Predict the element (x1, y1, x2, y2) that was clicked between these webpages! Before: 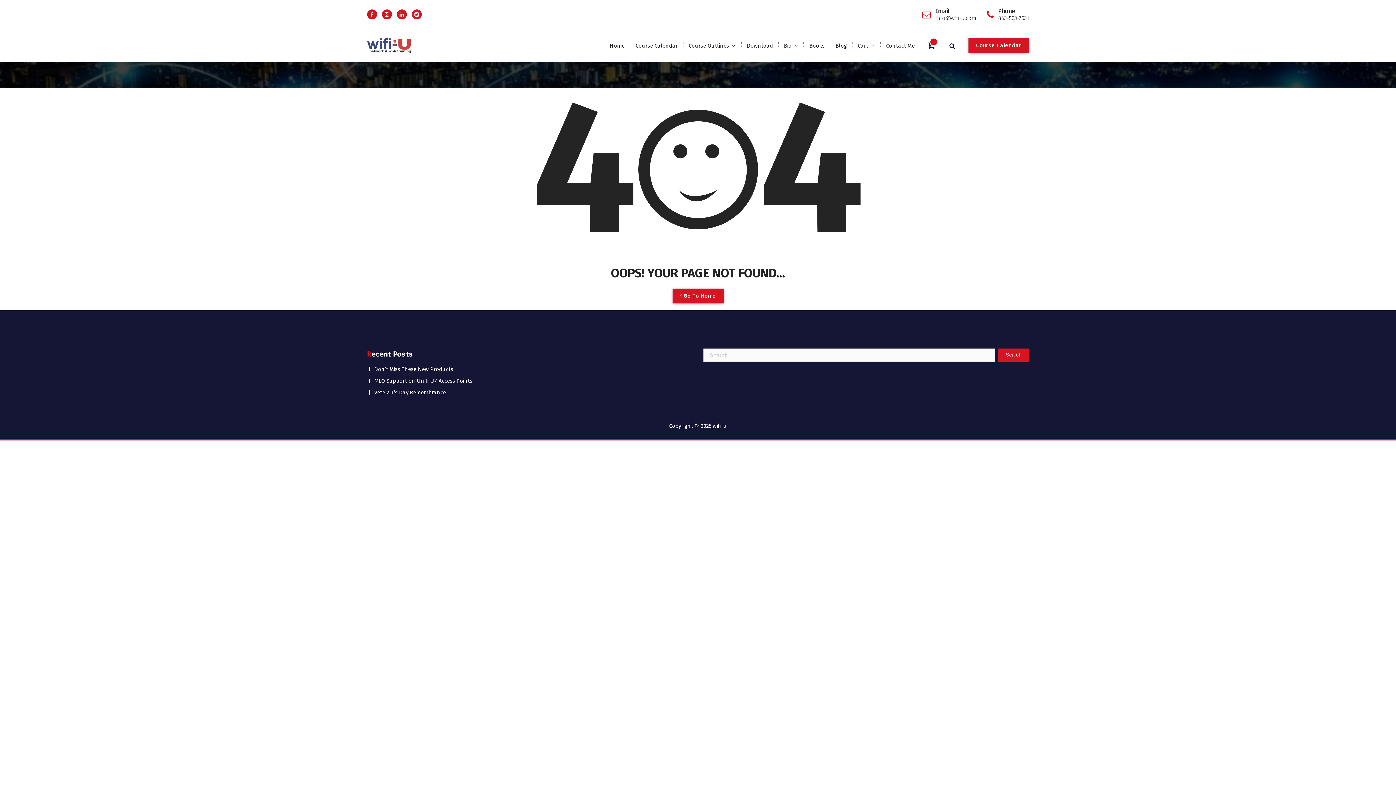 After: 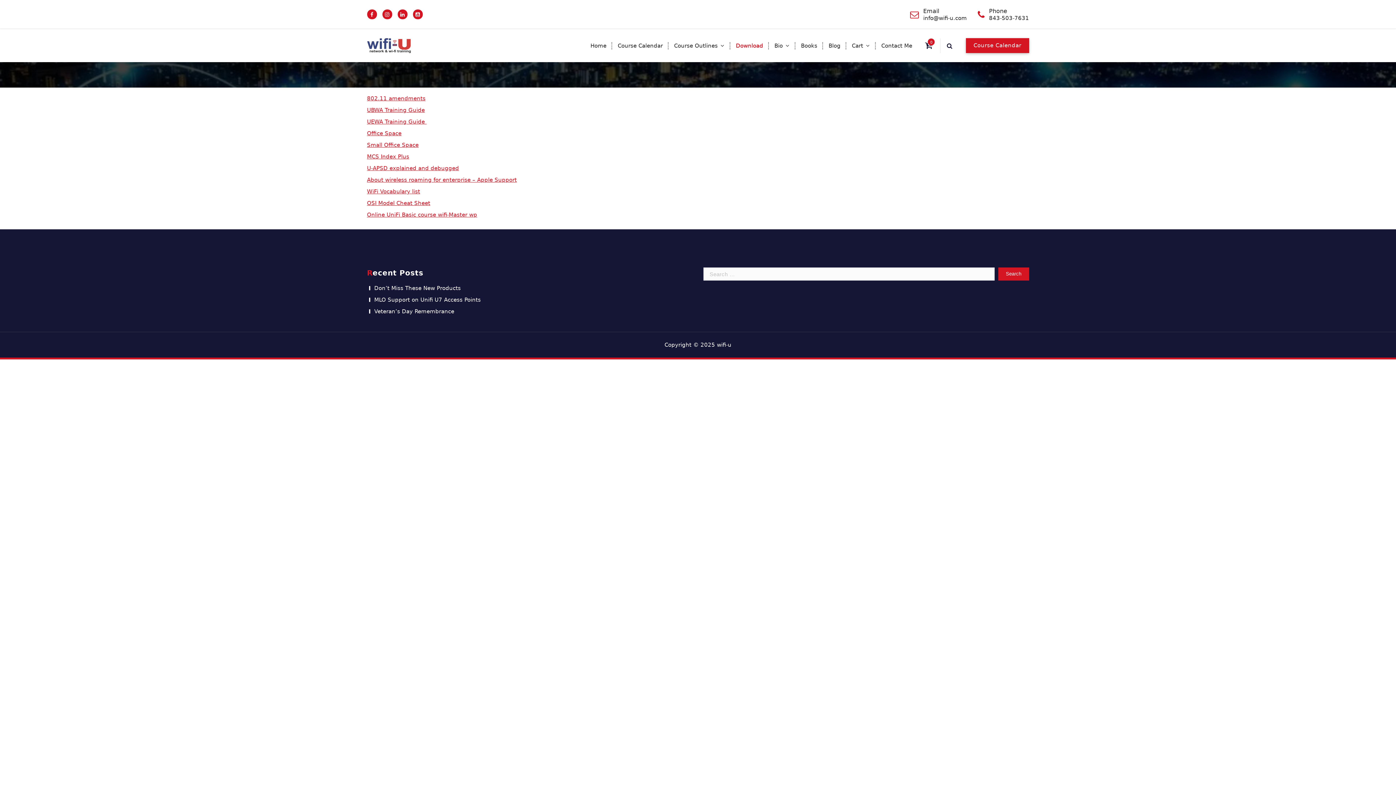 Action: bbox: (741, 37, 779, 53) label: Download